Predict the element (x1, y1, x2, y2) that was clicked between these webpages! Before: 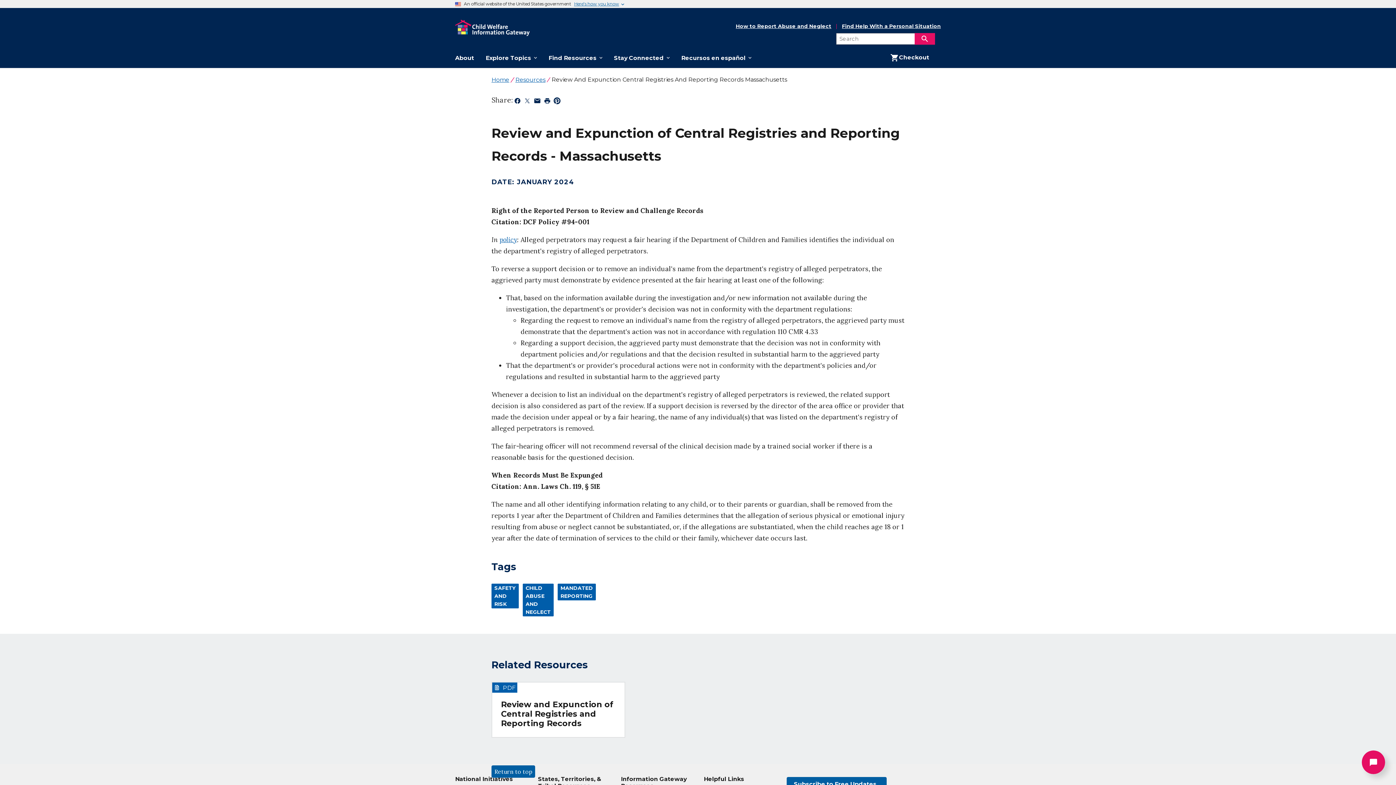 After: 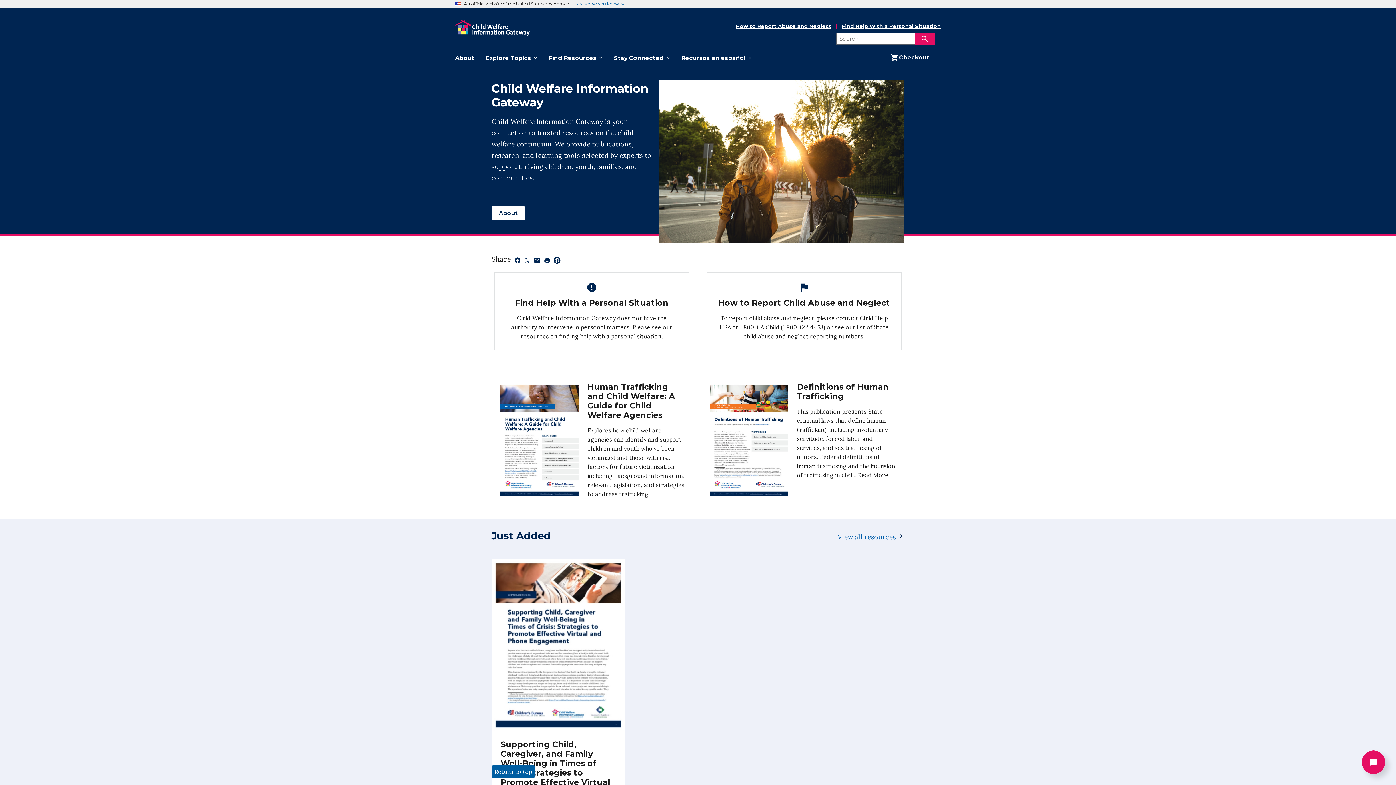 Action: label: Home bbox: (491, 76, 509, 83)